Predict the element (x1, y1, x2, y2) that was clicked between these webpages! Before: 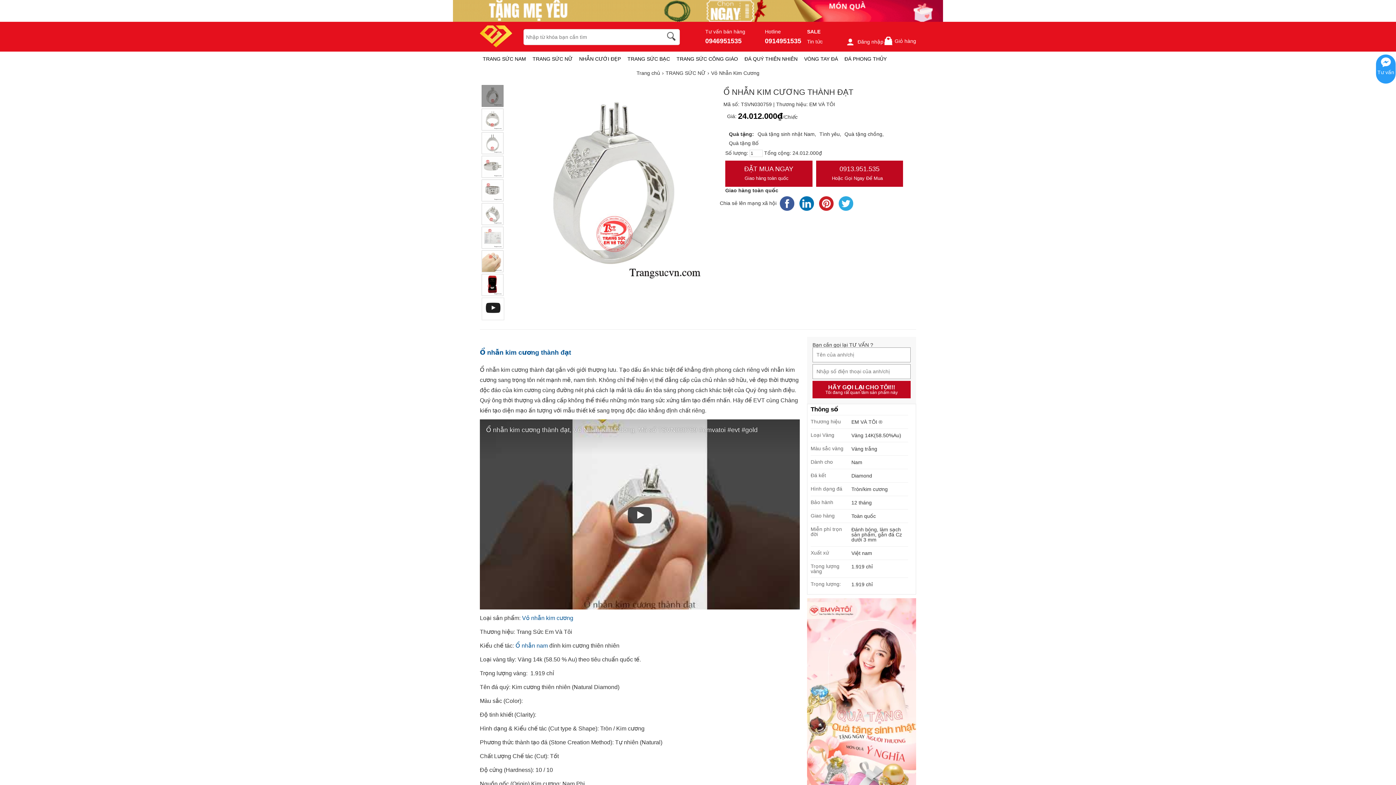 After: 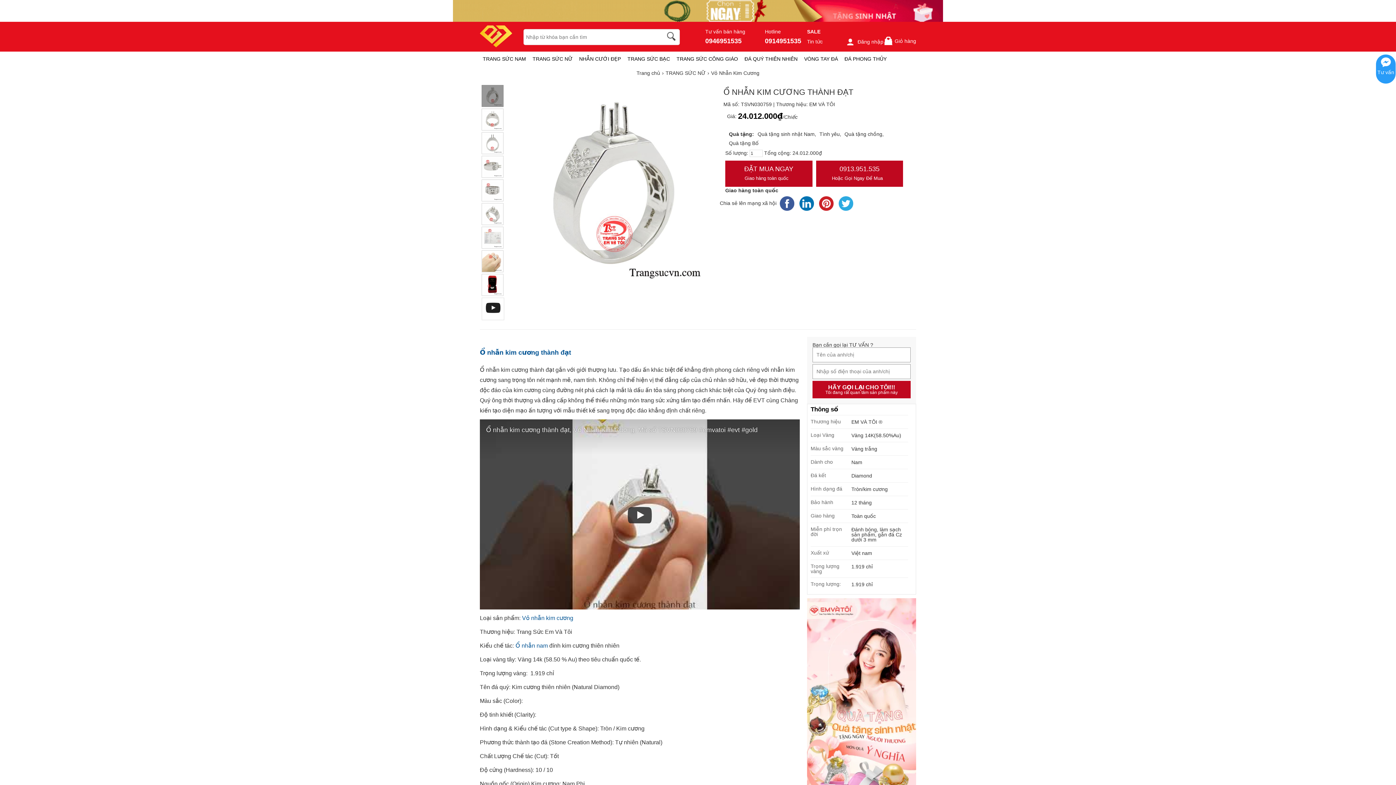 Action: bbox: (480, 349, 571, 356) label: Ổ nhẫn kim cương thành đạt